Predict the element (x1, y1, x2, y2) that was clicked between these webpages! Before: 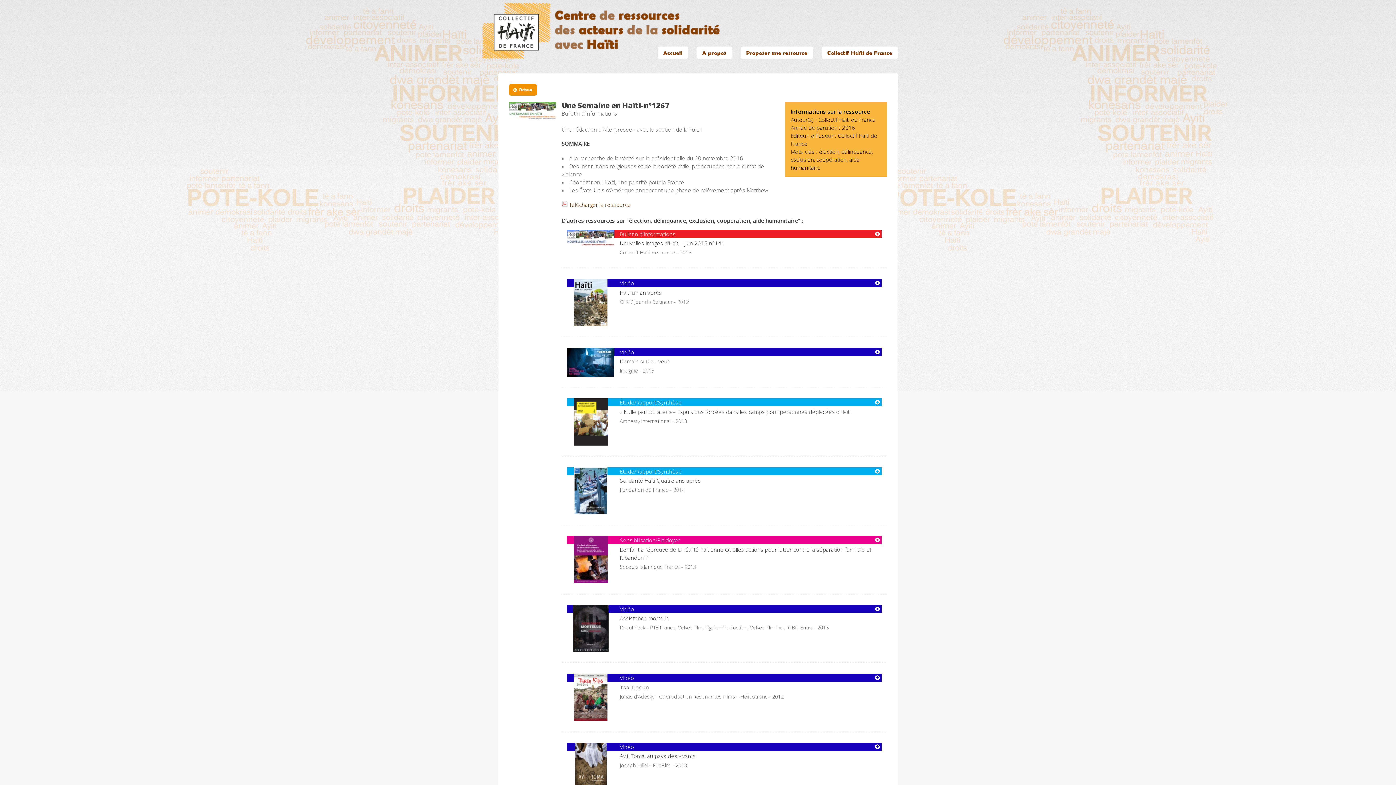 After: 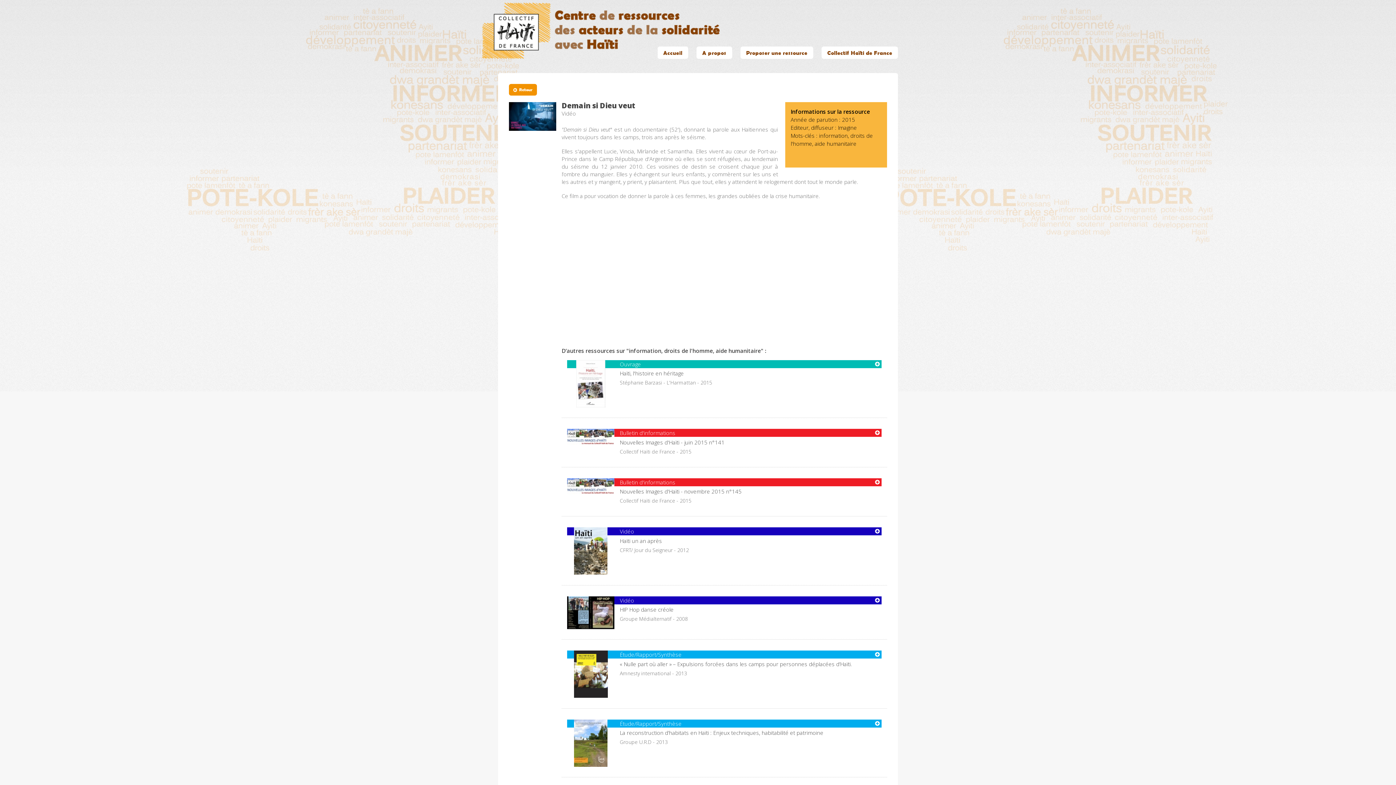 Action: label: Demain si Dieu veut bbox: (620, 357, 669, 365)